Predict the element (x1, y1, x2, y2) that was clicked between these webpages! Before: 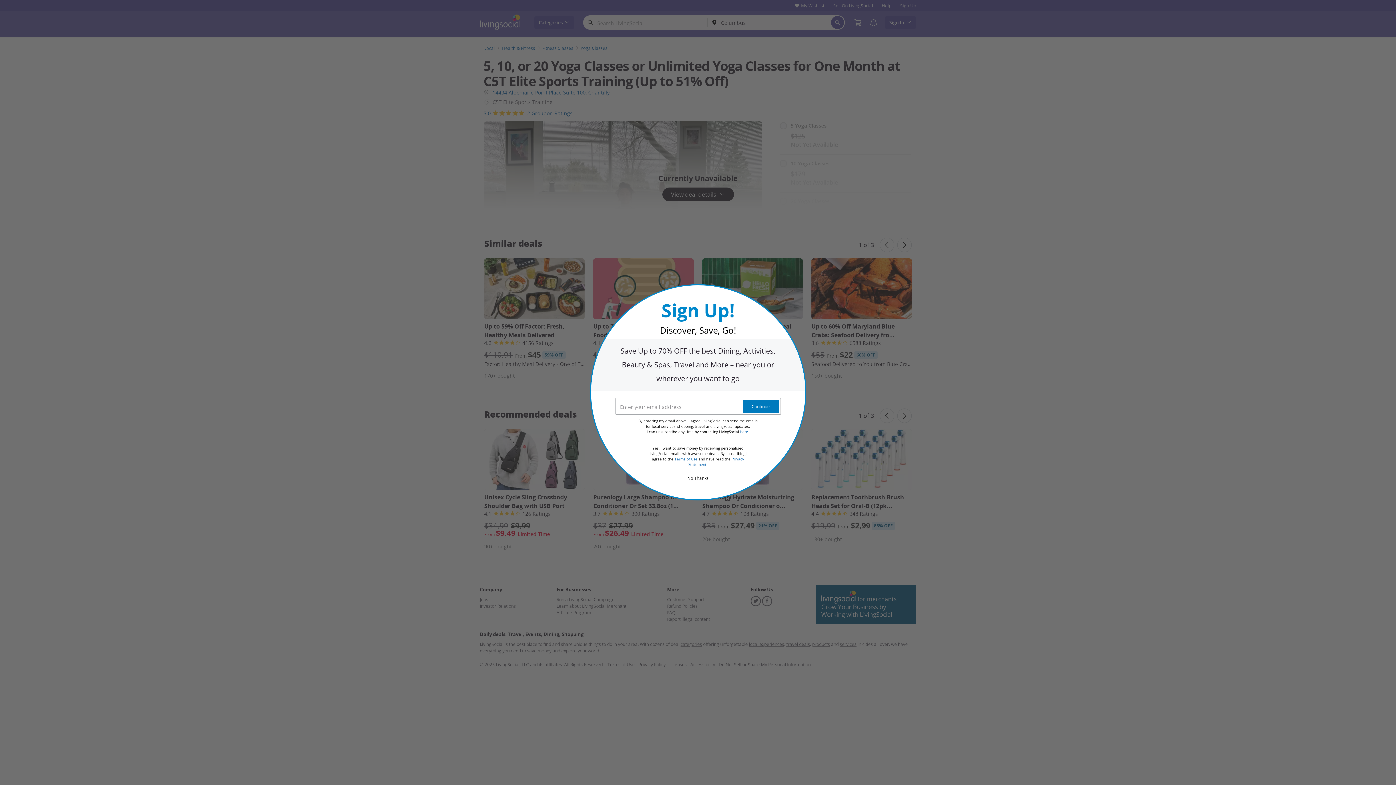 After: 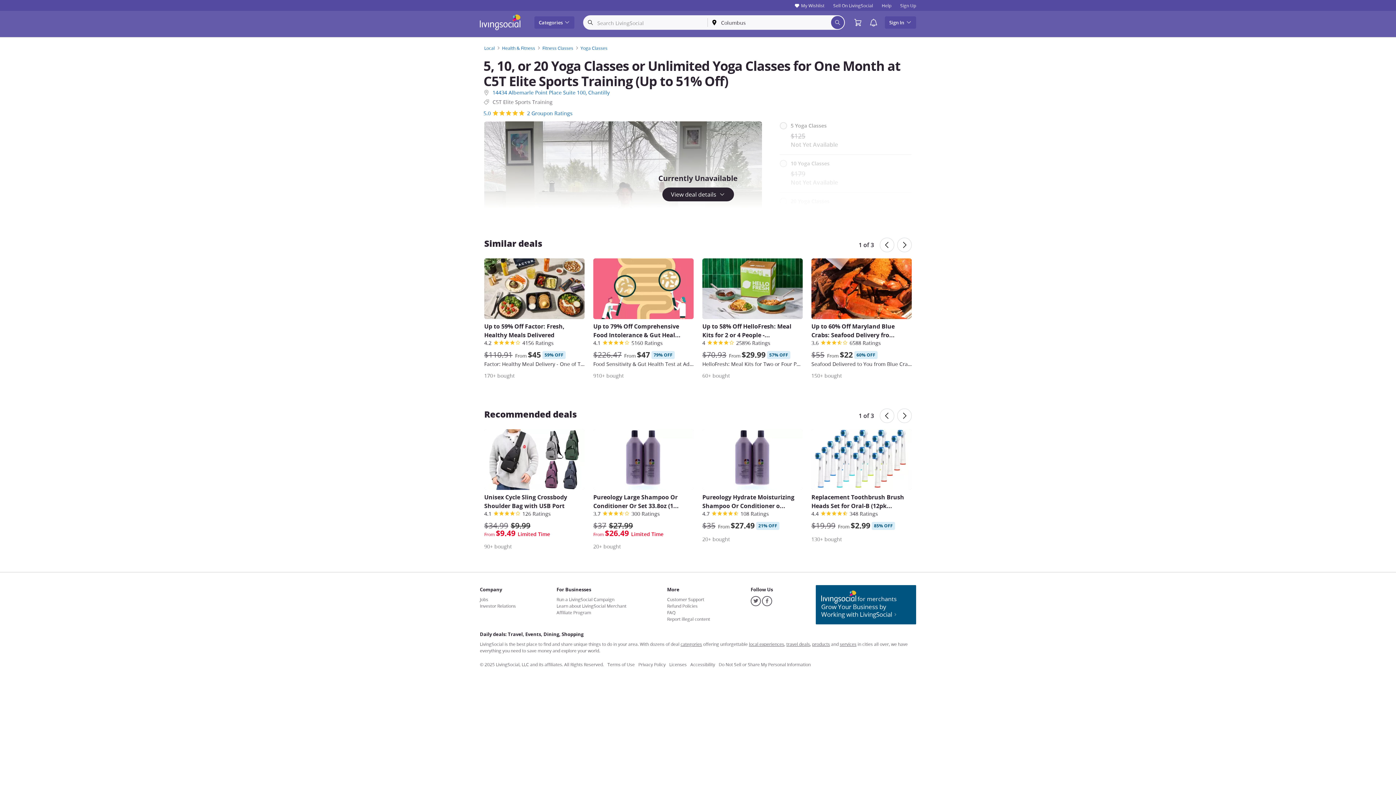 Action: bbox: (687, 475, 708, 481) label: No Thanks